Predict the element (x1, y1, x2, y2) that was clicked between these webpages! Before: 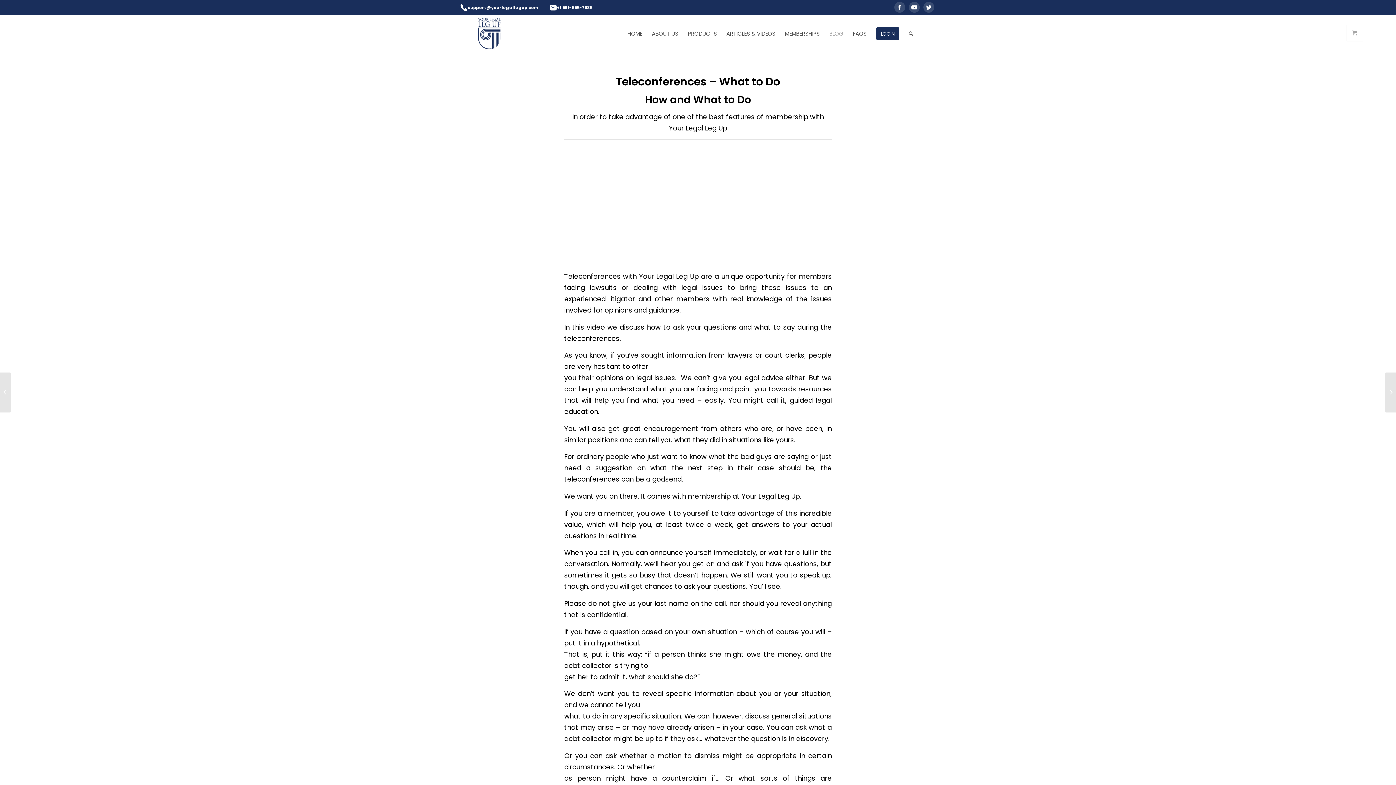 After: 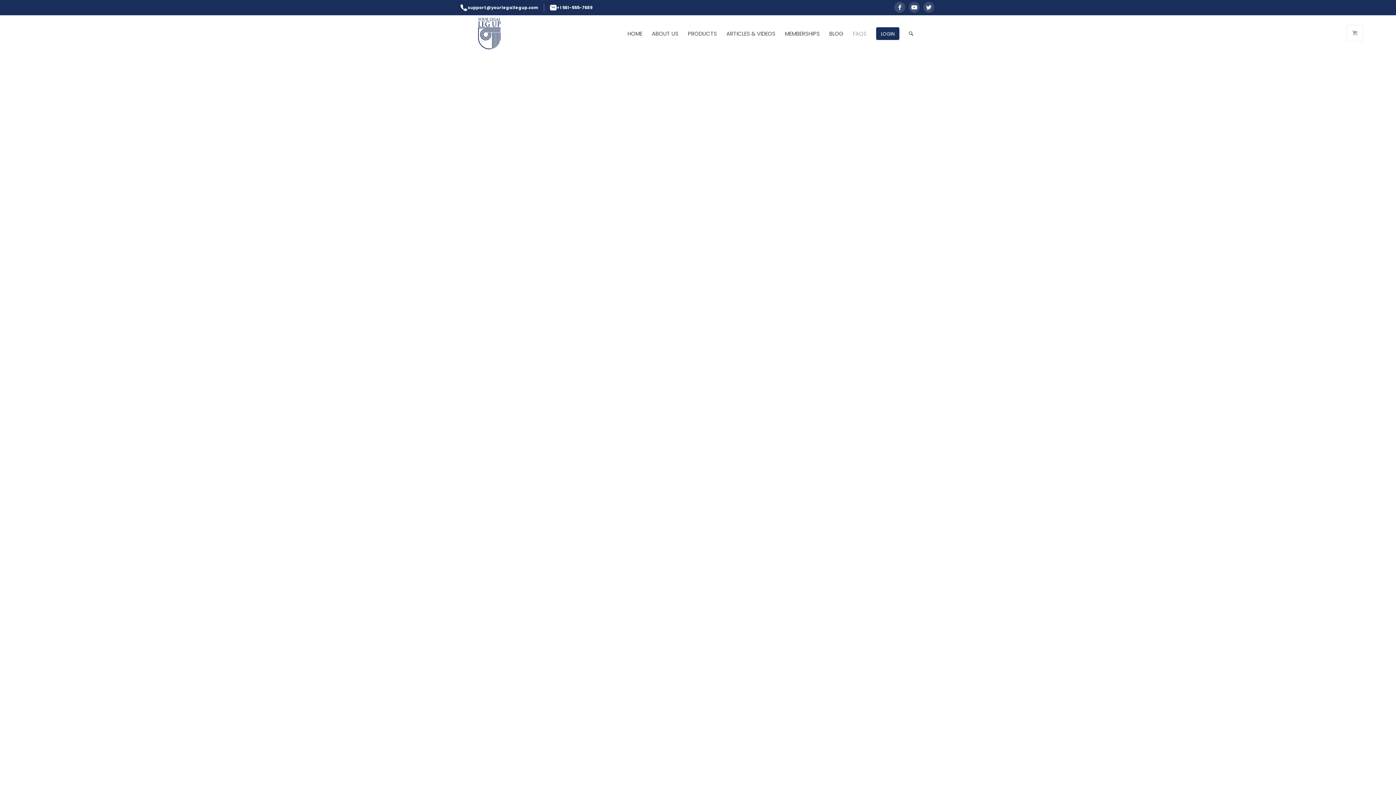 Action: label: FAQS bbox: (848, 17, 871, 50)